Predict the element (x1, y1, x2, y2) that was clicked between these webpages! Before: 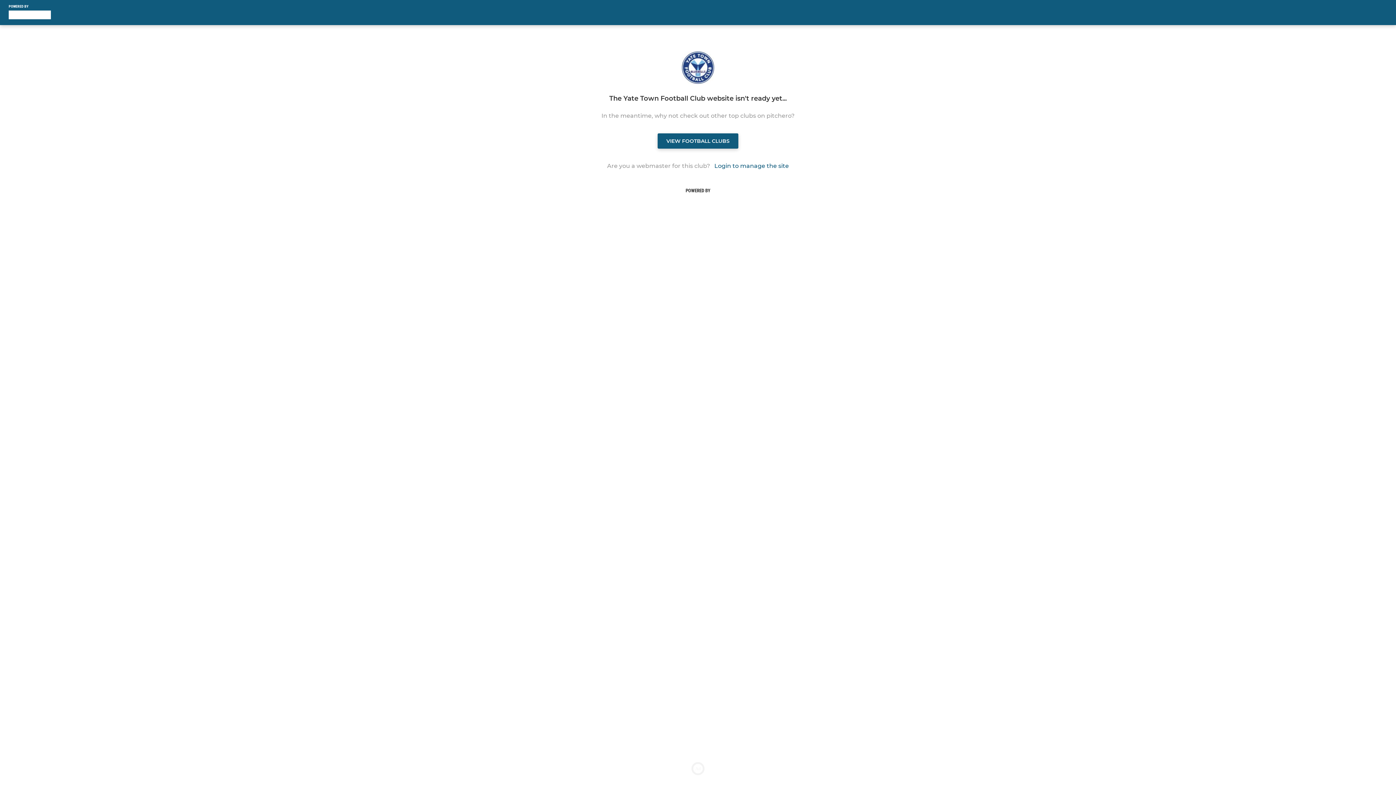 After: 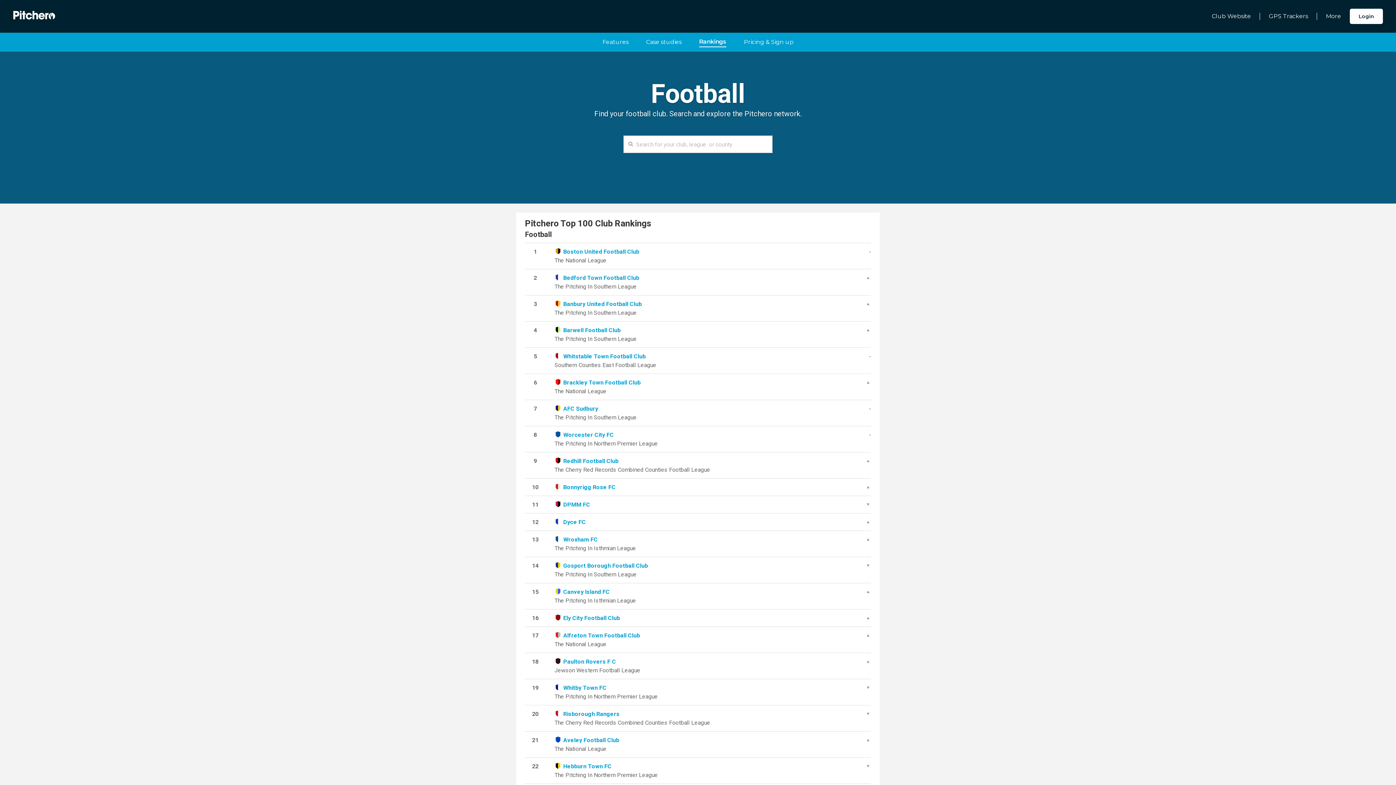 Action: label: VIEW FOOTBALL CLUBS bbox: (657, 137, 738, 144)